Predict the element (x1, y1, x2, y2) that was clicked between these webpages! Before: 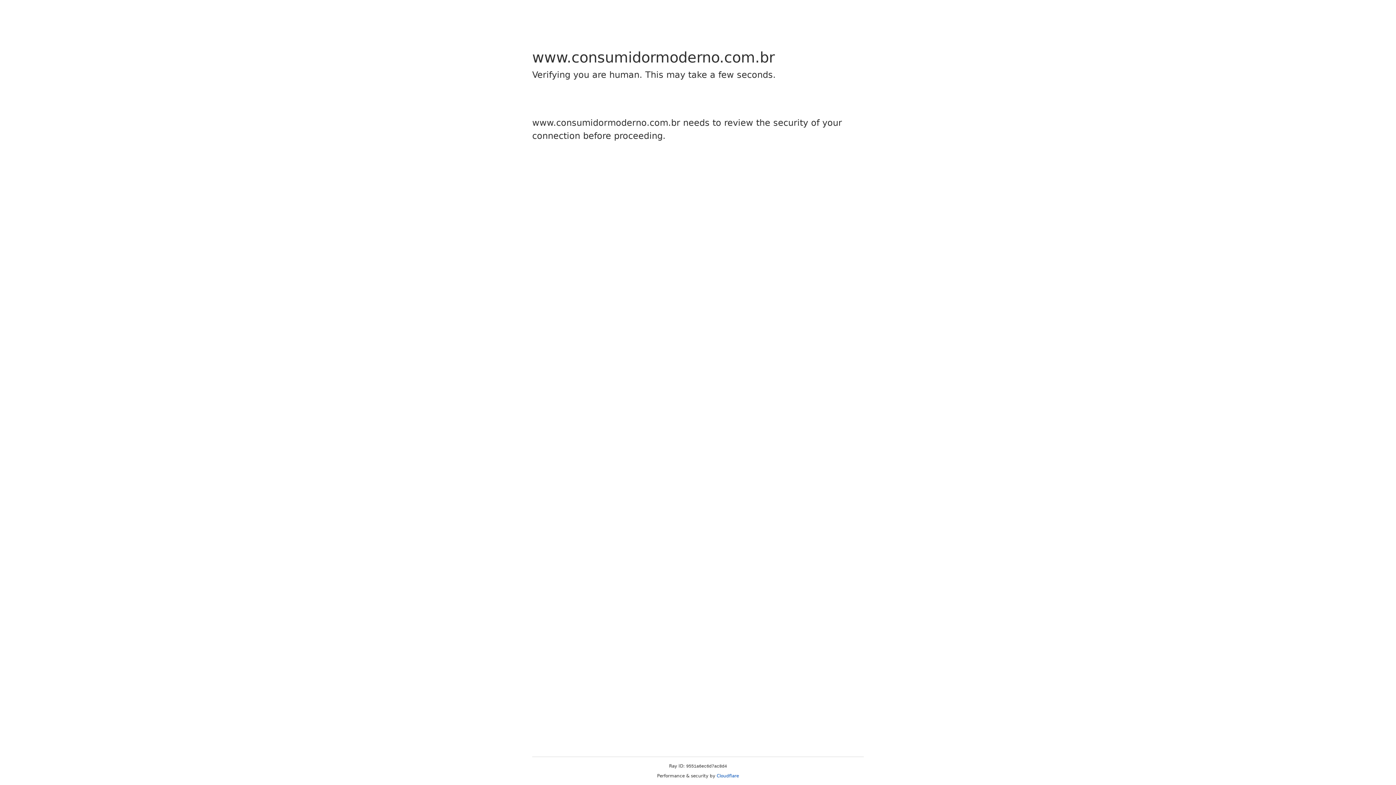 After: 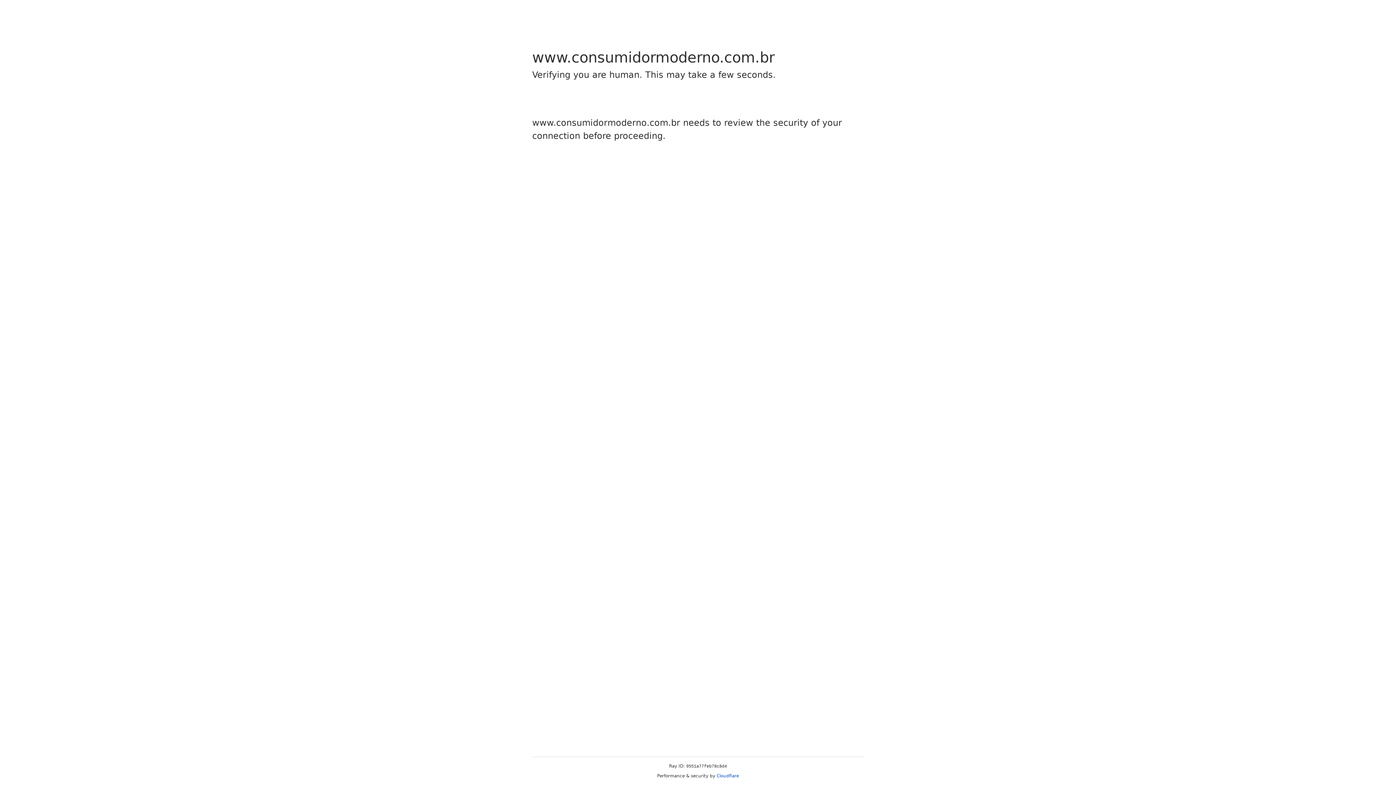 Action: label: Cloudflare bbox: (716, 773, 739, 778)